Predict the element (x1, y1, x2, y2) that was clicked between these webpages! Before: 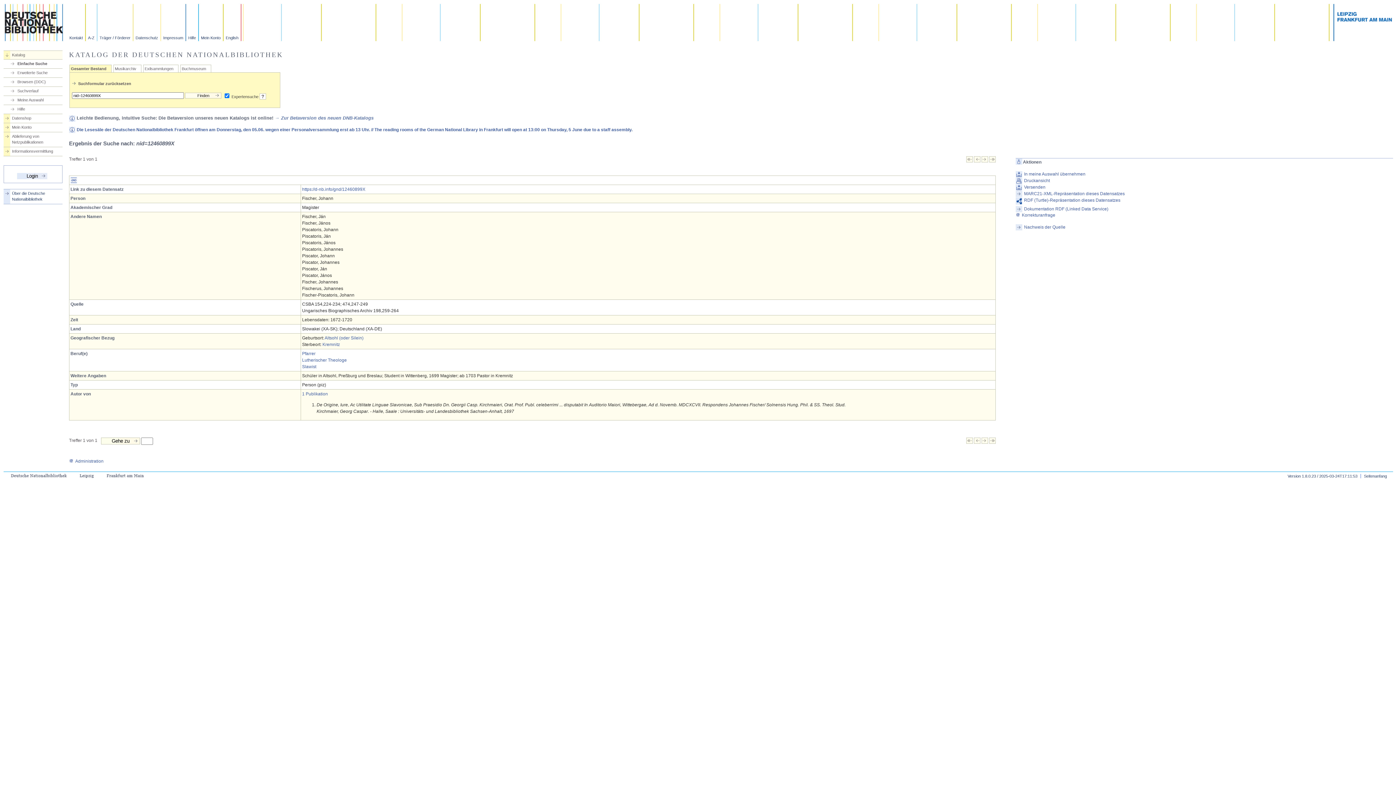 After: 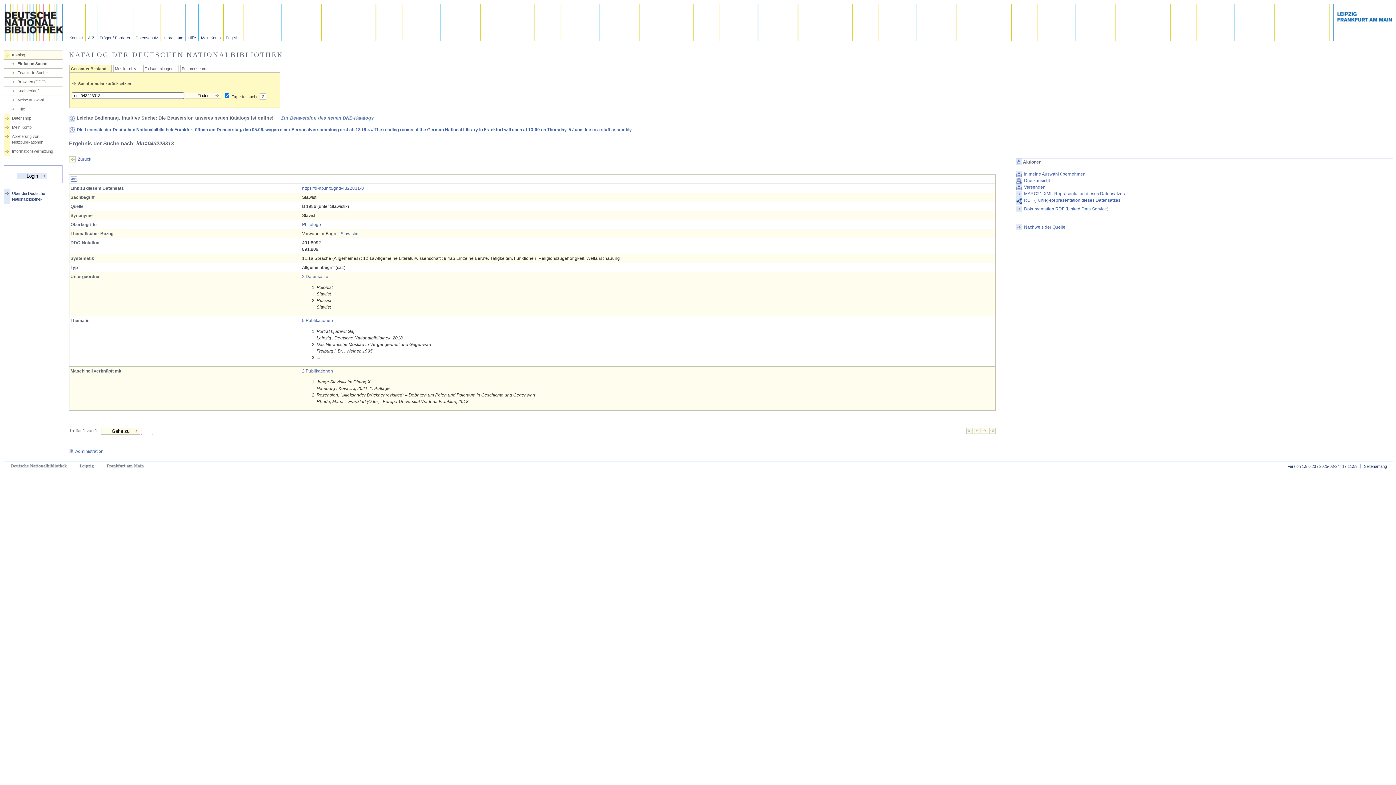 Action: bbox: (302, 364, 316, 369) label: Slawist